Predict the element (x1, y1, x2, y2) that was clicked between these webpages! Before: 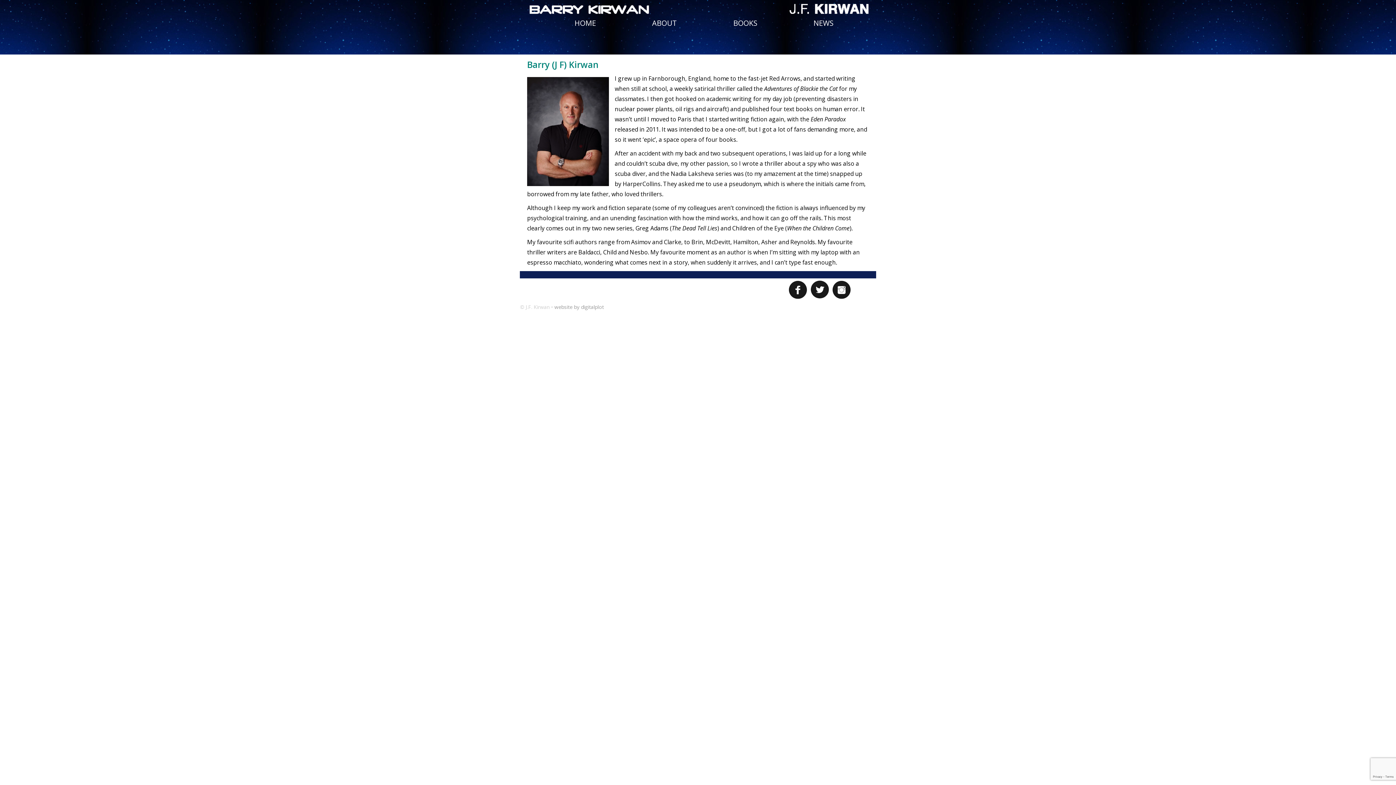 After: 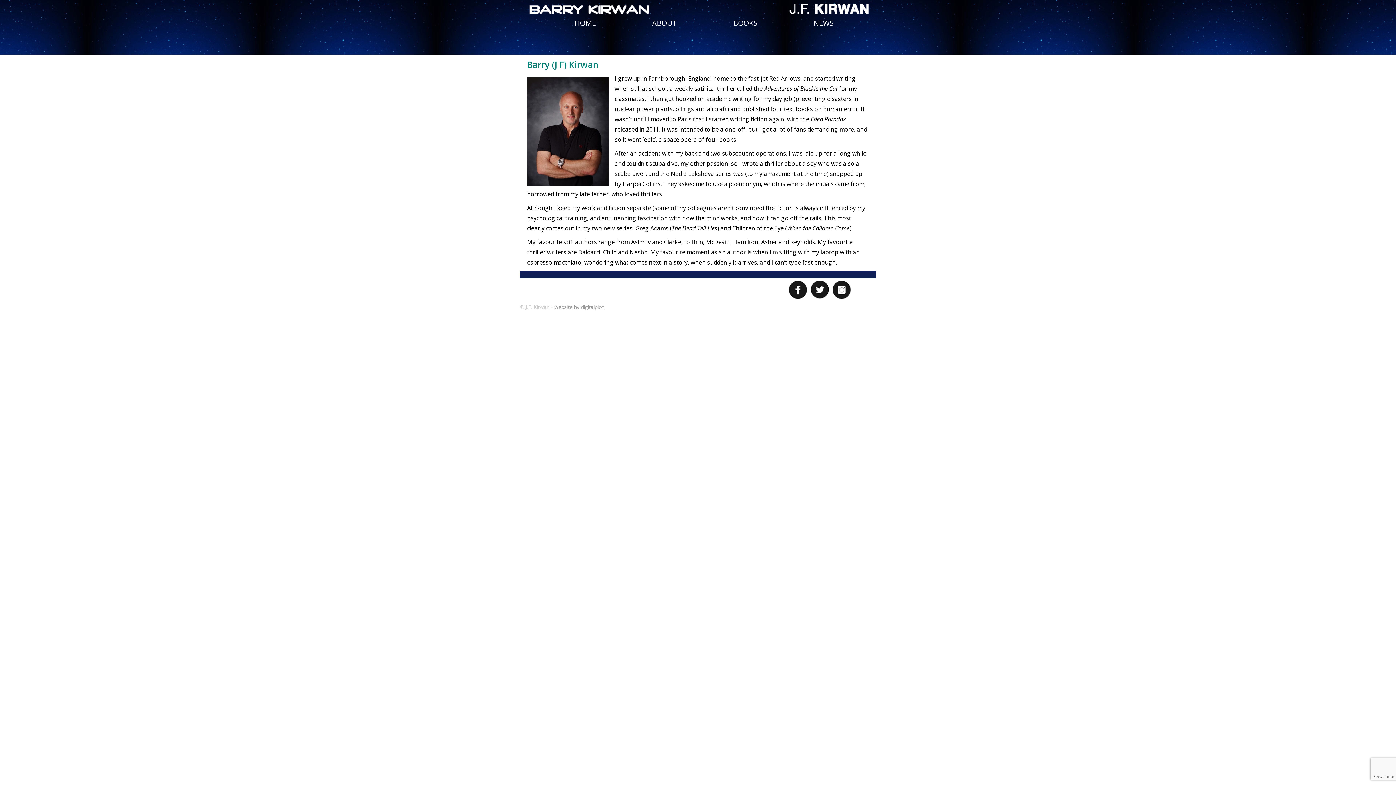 Action: bbox: (830, 295, 852, 302)